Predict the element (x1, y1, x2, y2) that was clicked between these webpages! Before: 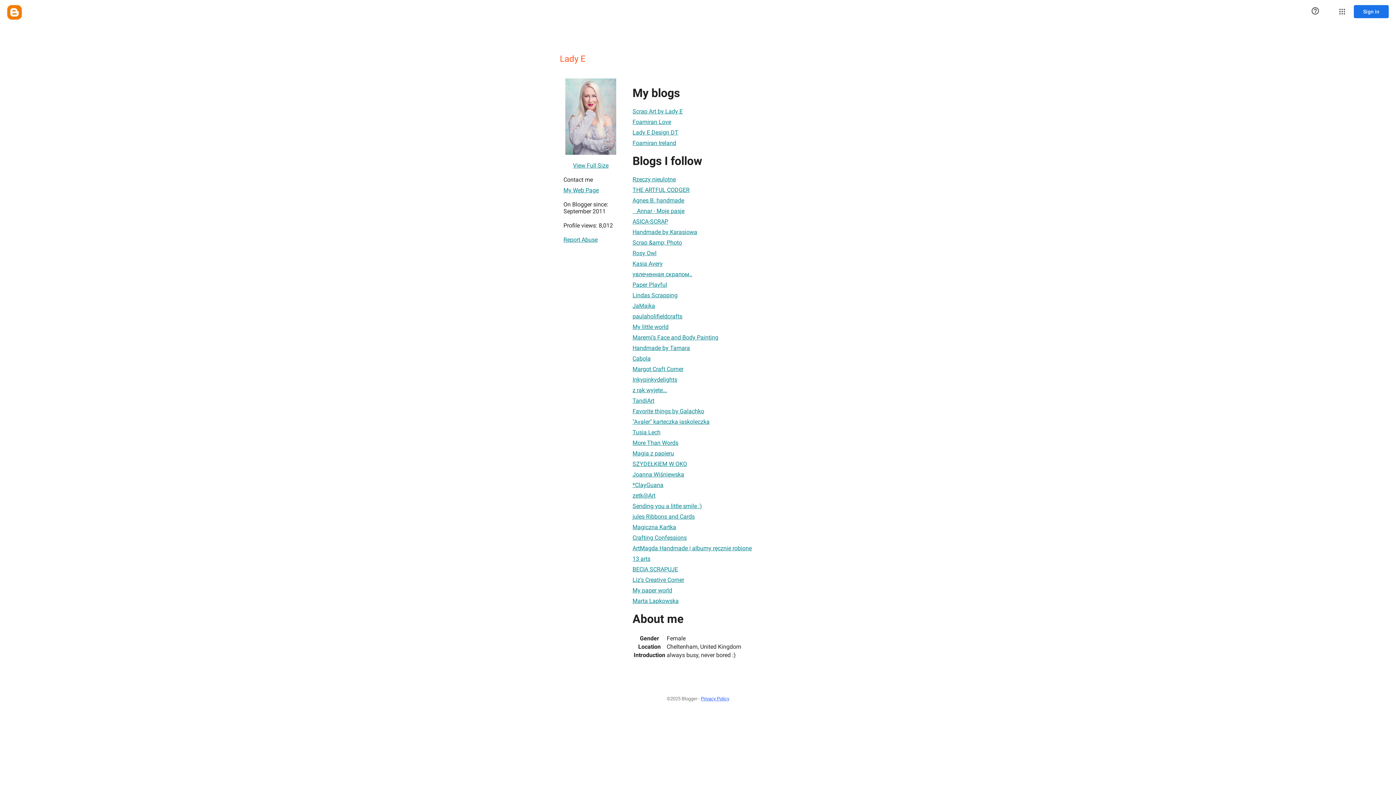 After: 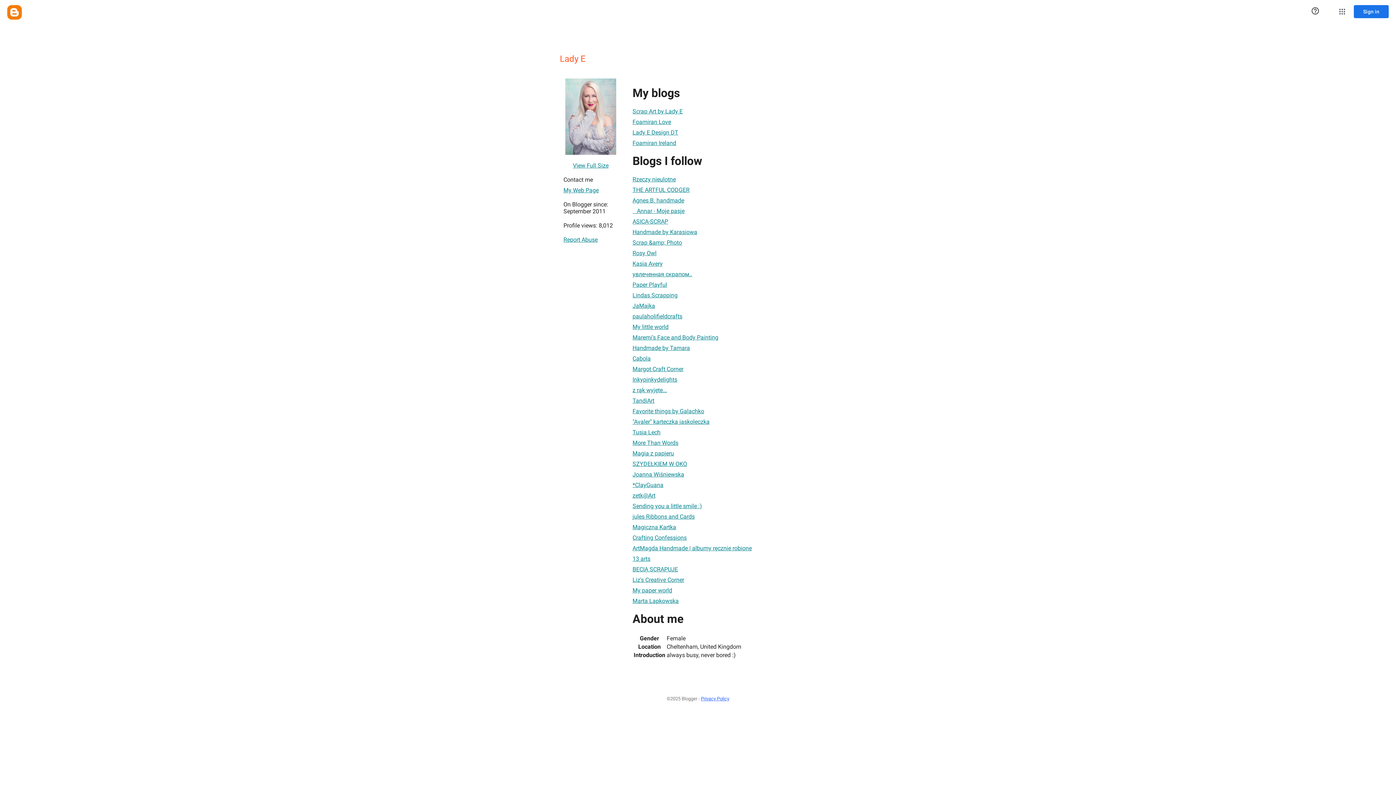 Action: bbox: (632, 404, 704, 418) label: Favorite things by Galachko